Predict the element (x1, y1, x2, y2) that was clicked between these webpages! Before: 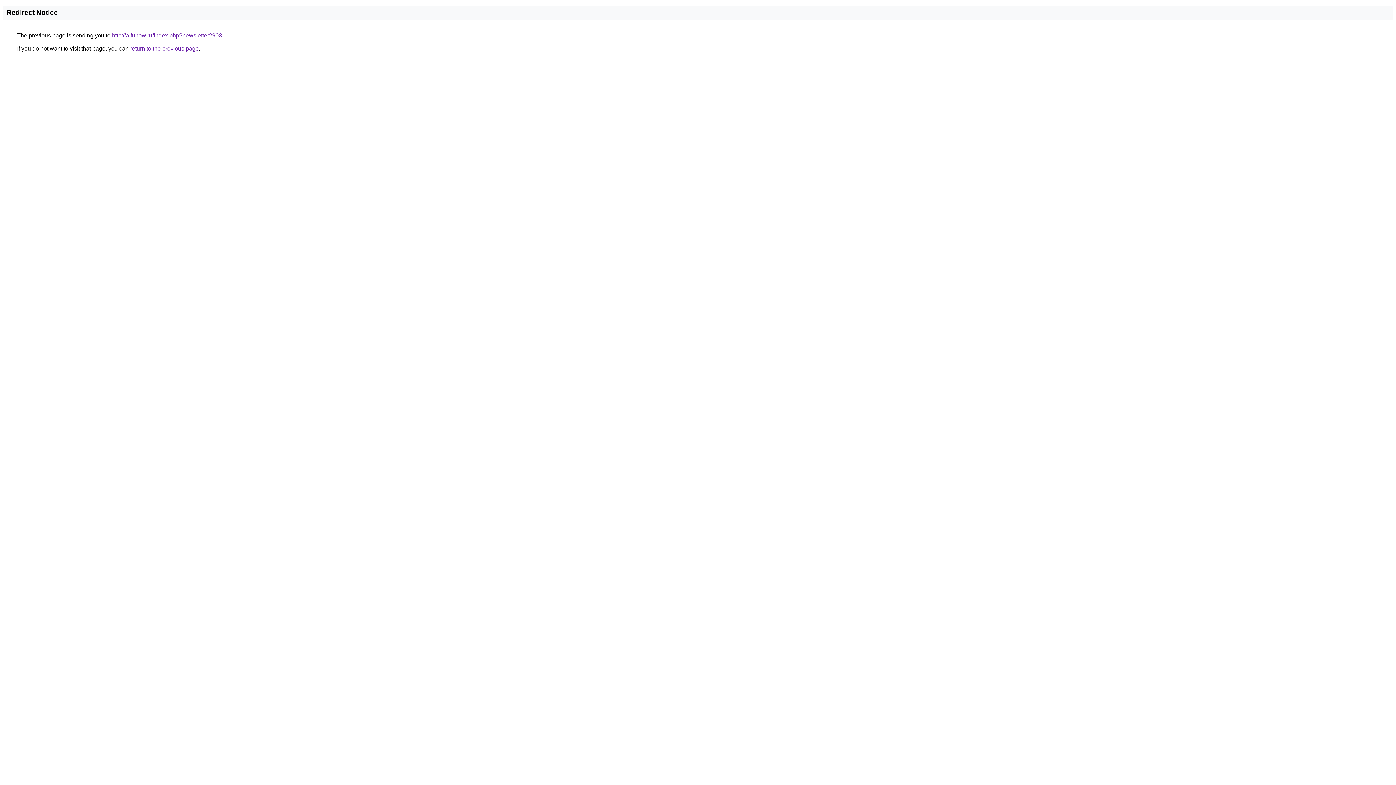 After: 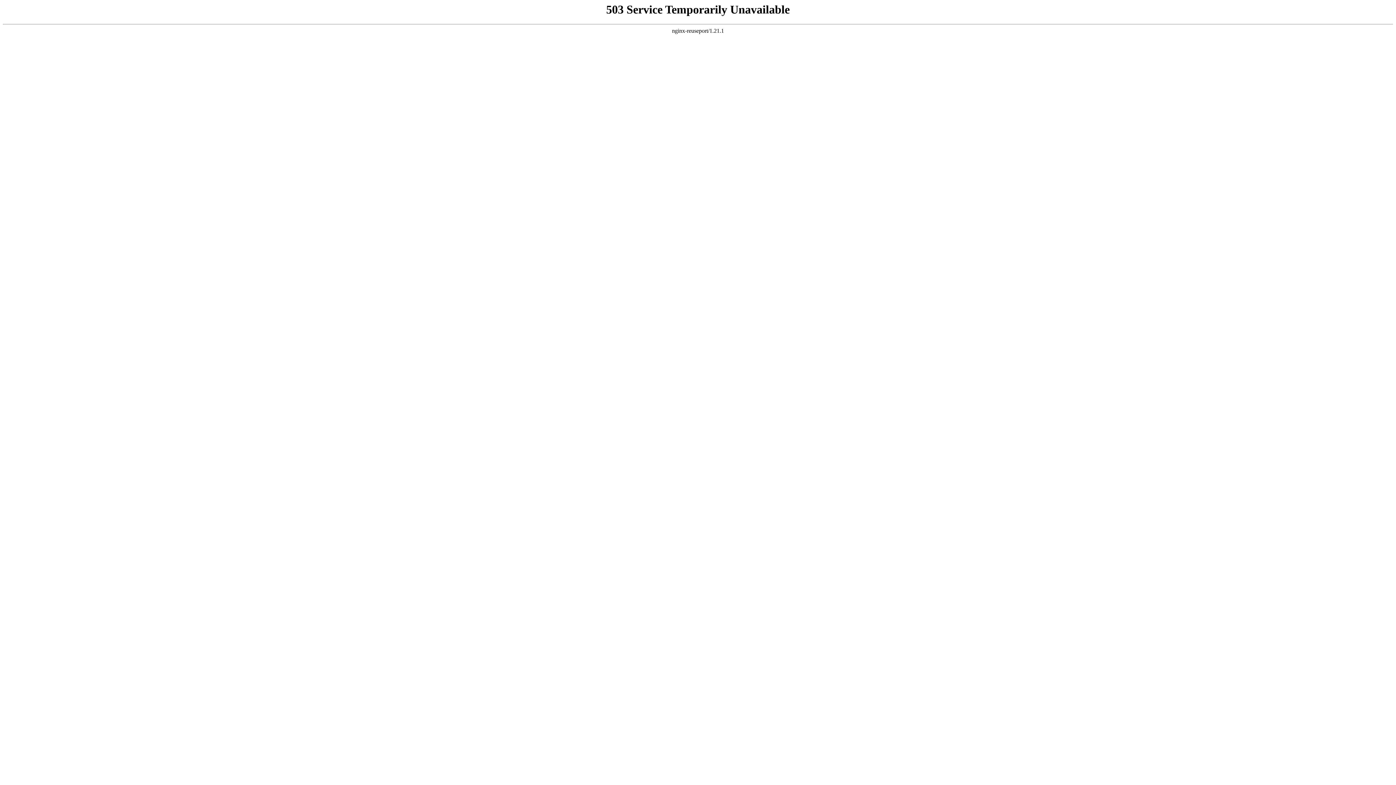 Action: bbox: (112, 32, 222, 38) label: http://a.funow.ru/index.php?newsletter2903